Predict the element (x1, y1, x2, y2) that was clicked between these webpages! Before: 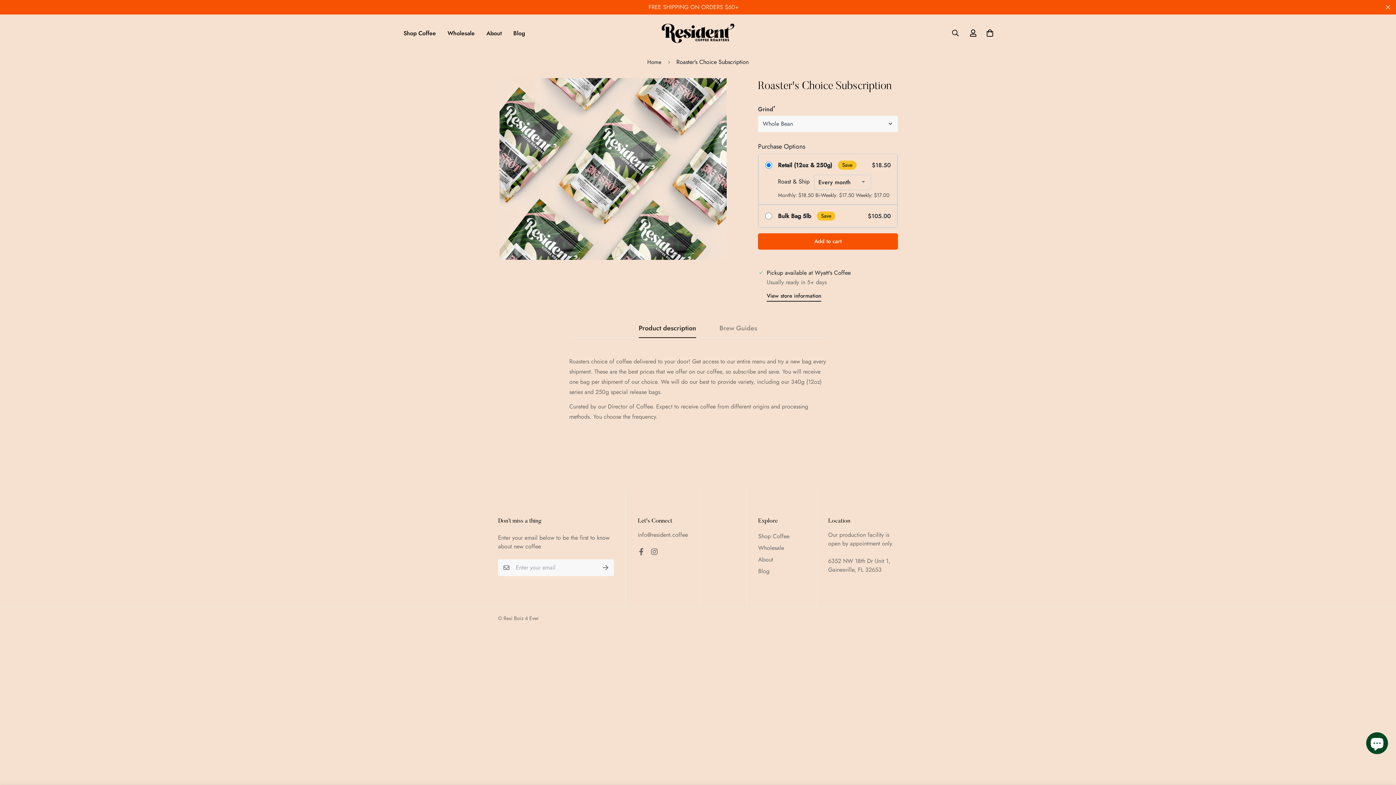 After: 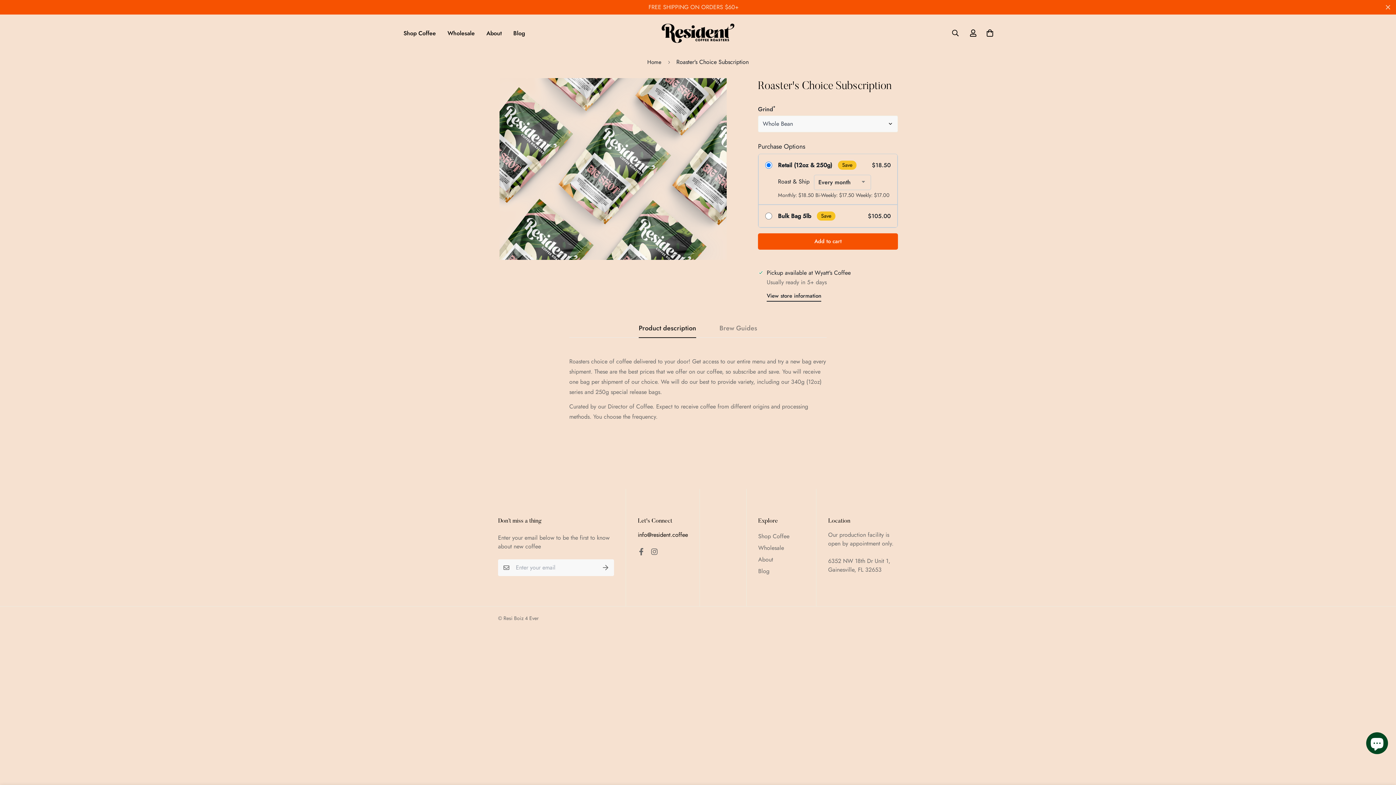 Action: bbox: (637, 530, 688, 539) label: info@resident.coffee